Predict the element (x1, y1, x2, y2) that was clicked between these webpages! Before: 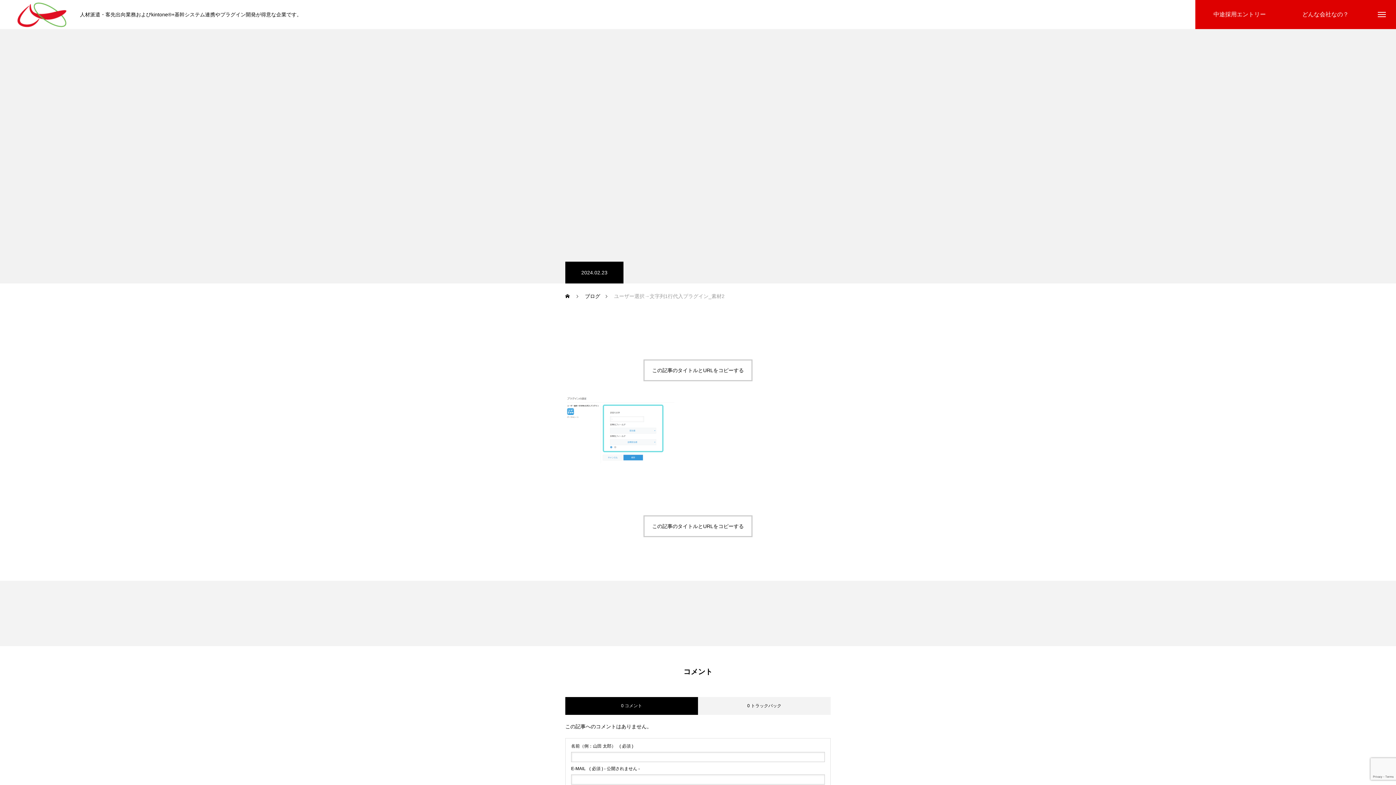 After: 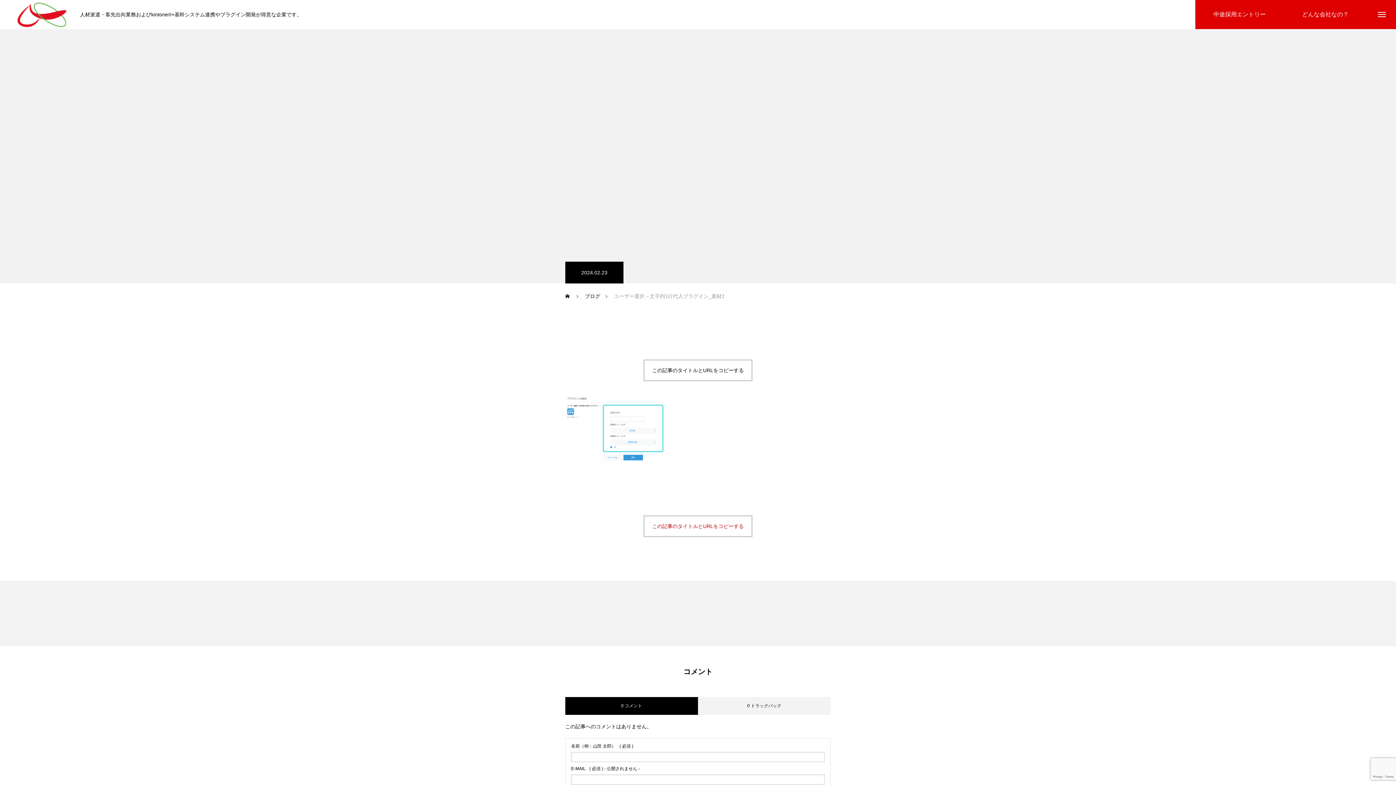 Action: label: この記事のタイトルとURLをコピーする bbox: (643, 515, 752, 537)